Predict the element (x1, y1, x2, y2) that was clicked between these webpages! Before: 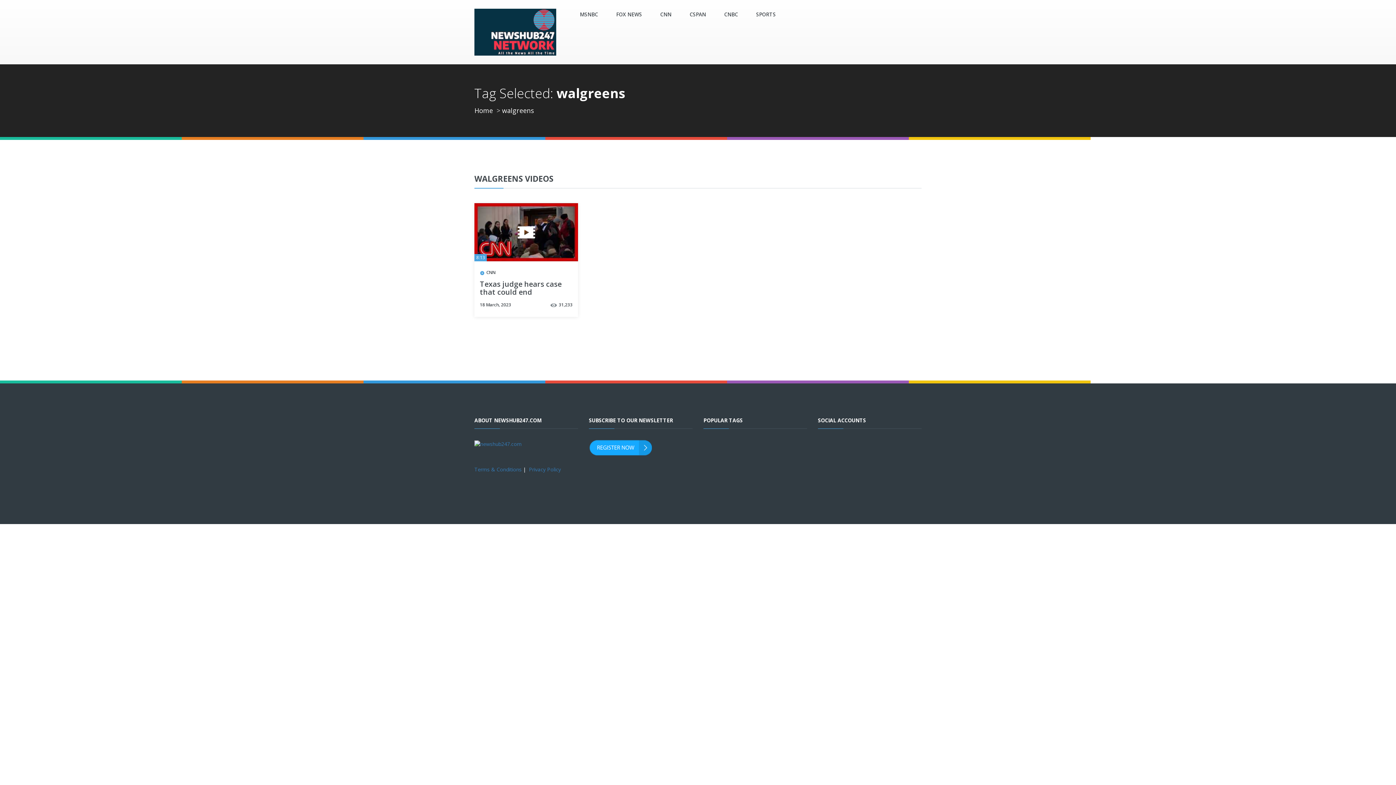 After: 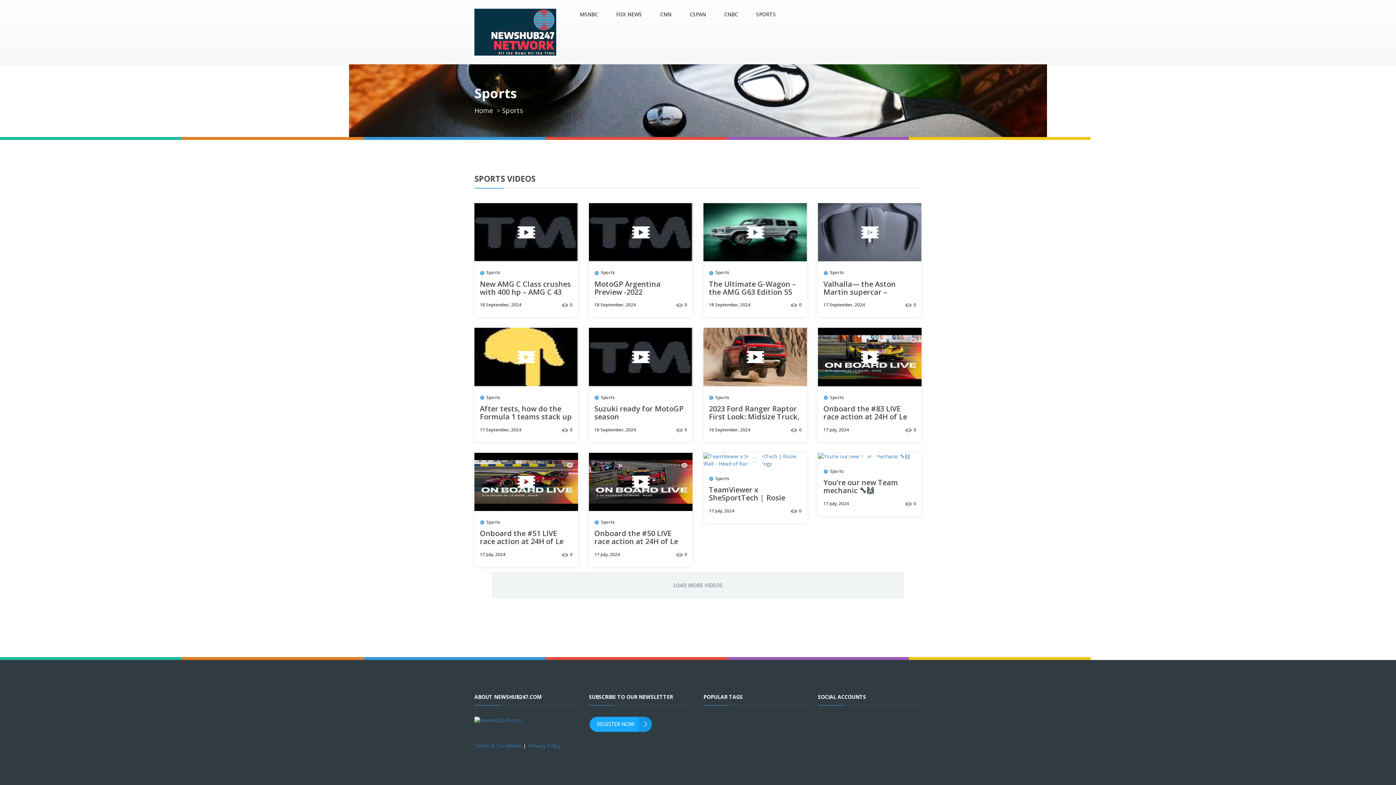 Action: bbox: (756, 0, 776, 29) label: SPORTS